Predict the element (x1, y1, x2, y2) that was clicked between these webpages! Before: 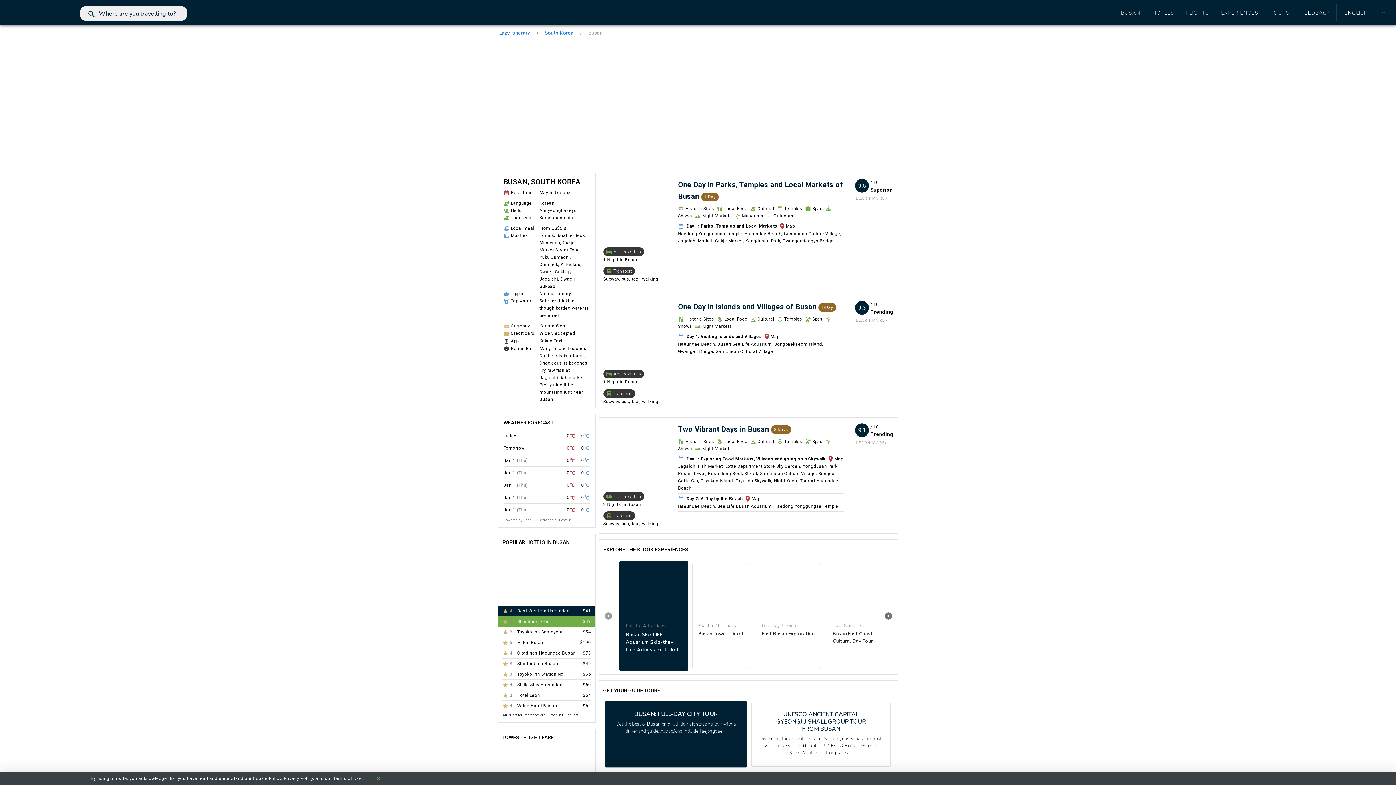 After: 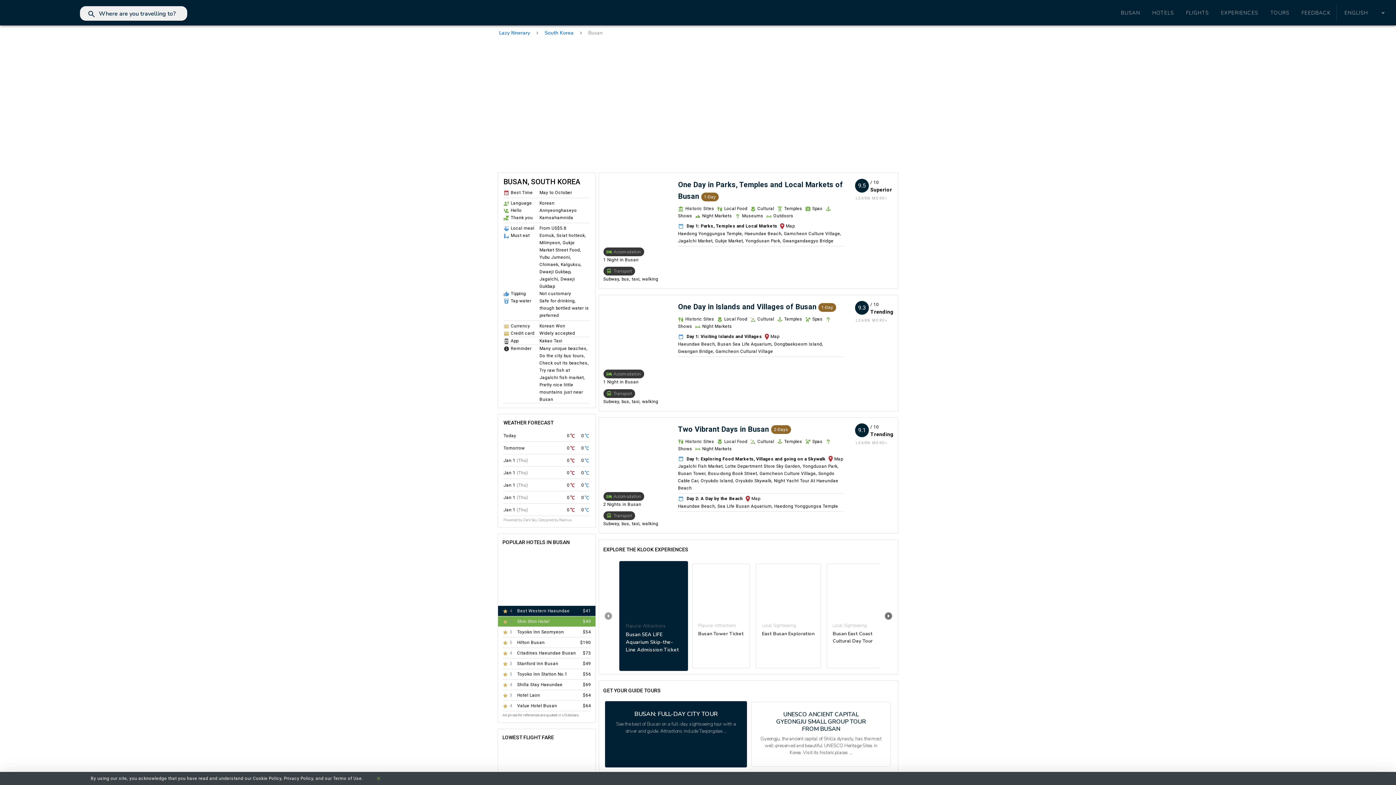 Action: label: Carousel slide 3 of 4 bbox: (554, 587, 564, 597)